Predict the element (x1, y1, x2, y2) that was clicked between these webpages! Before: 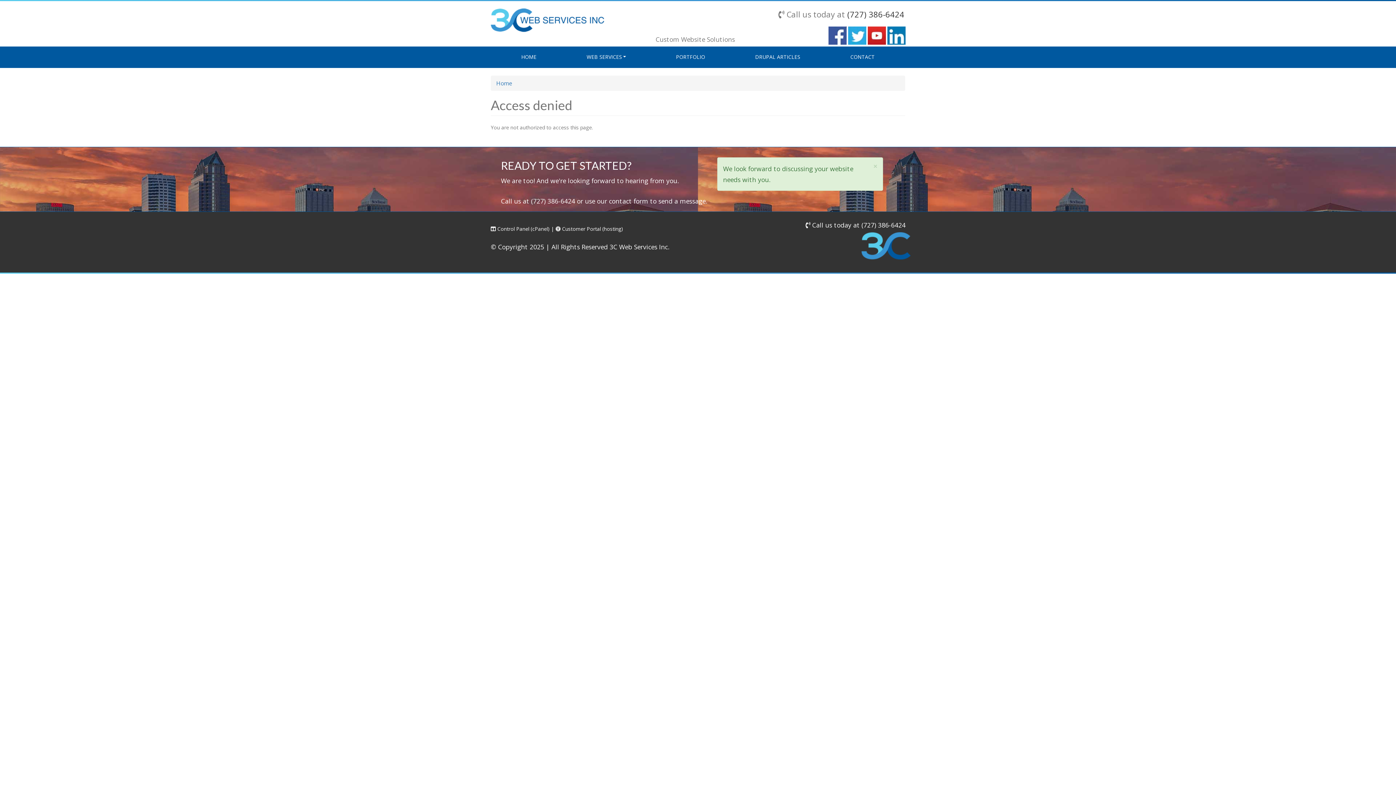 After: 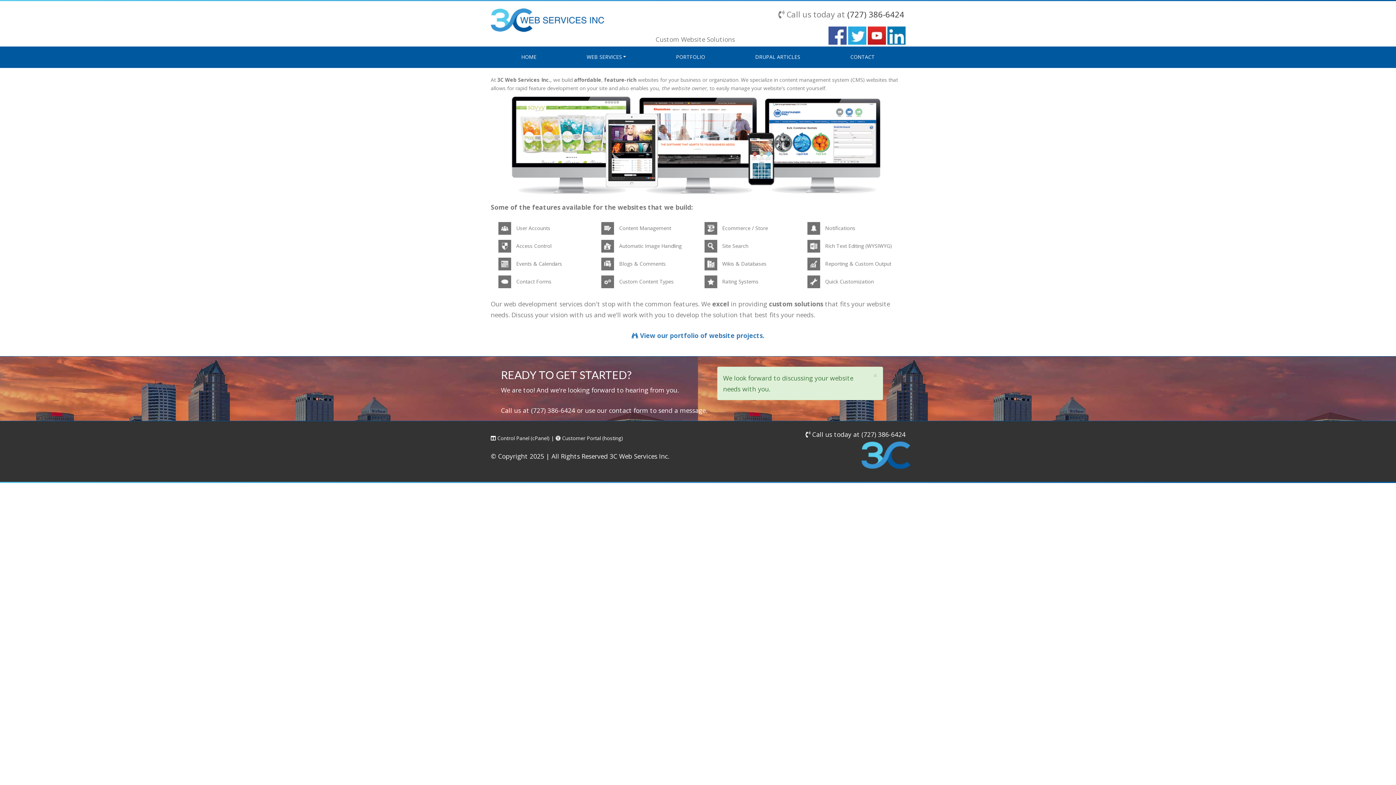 Action: label: HOME bbox: (496, 46, 561, 68)